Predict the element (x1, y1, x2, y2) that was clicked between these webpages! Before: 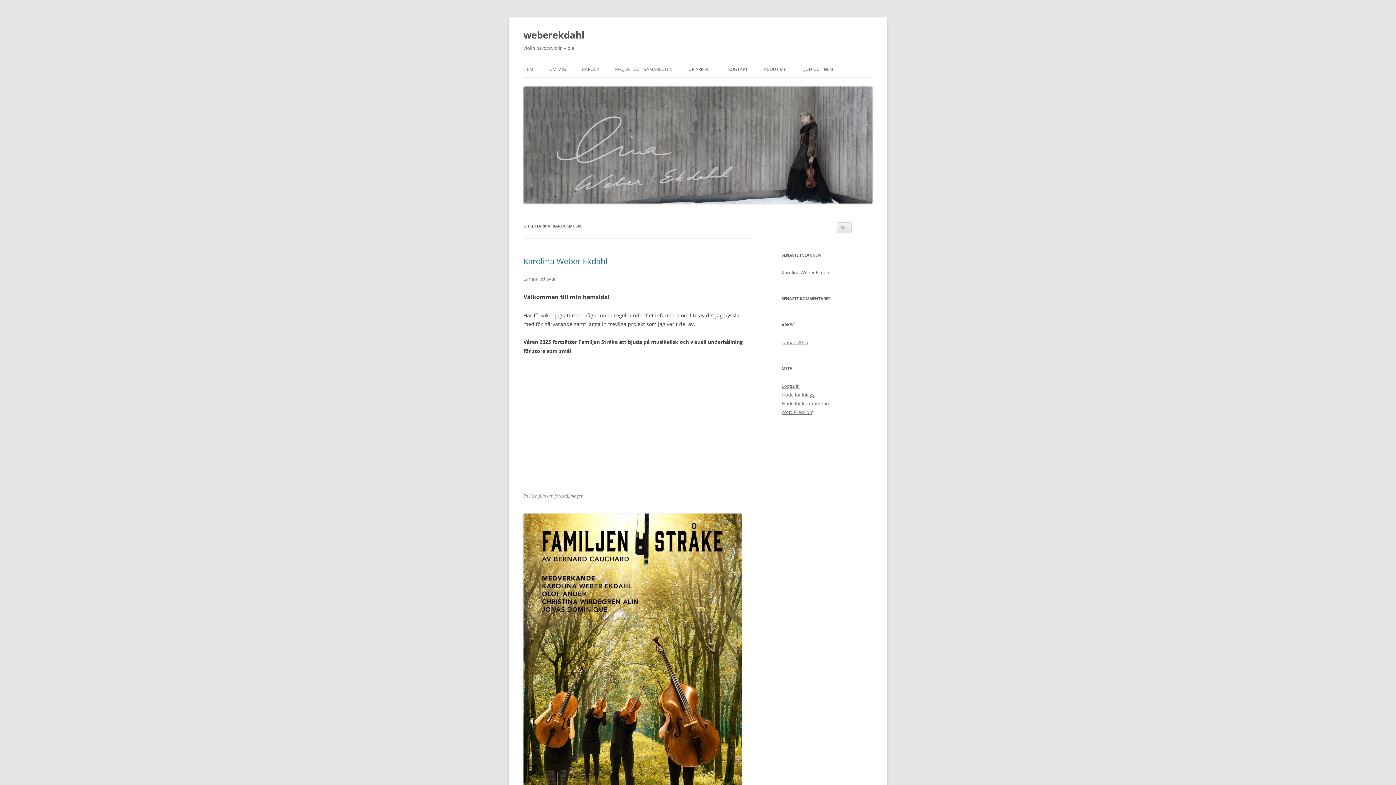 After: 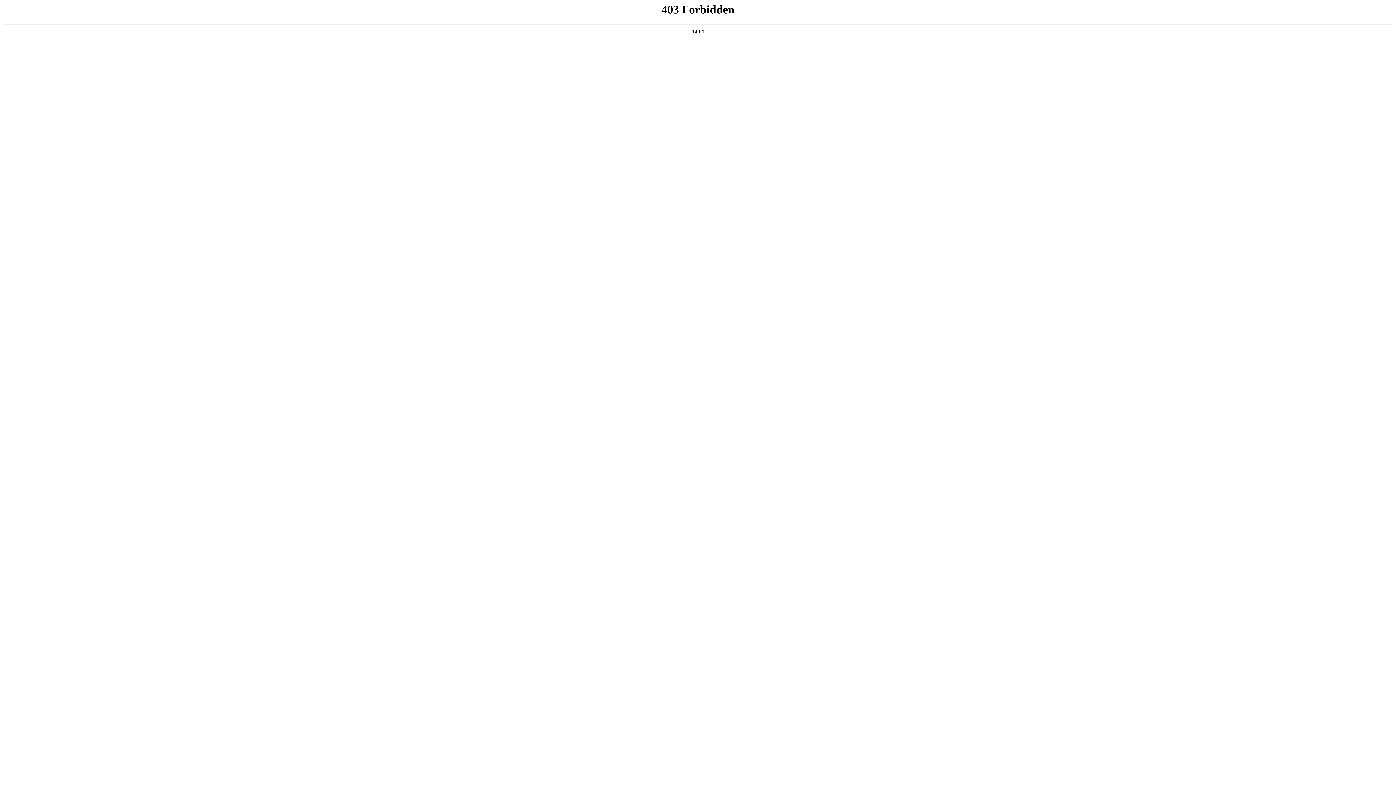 Action: label: WordPress.org bbox: (781, 409, 813, 415)